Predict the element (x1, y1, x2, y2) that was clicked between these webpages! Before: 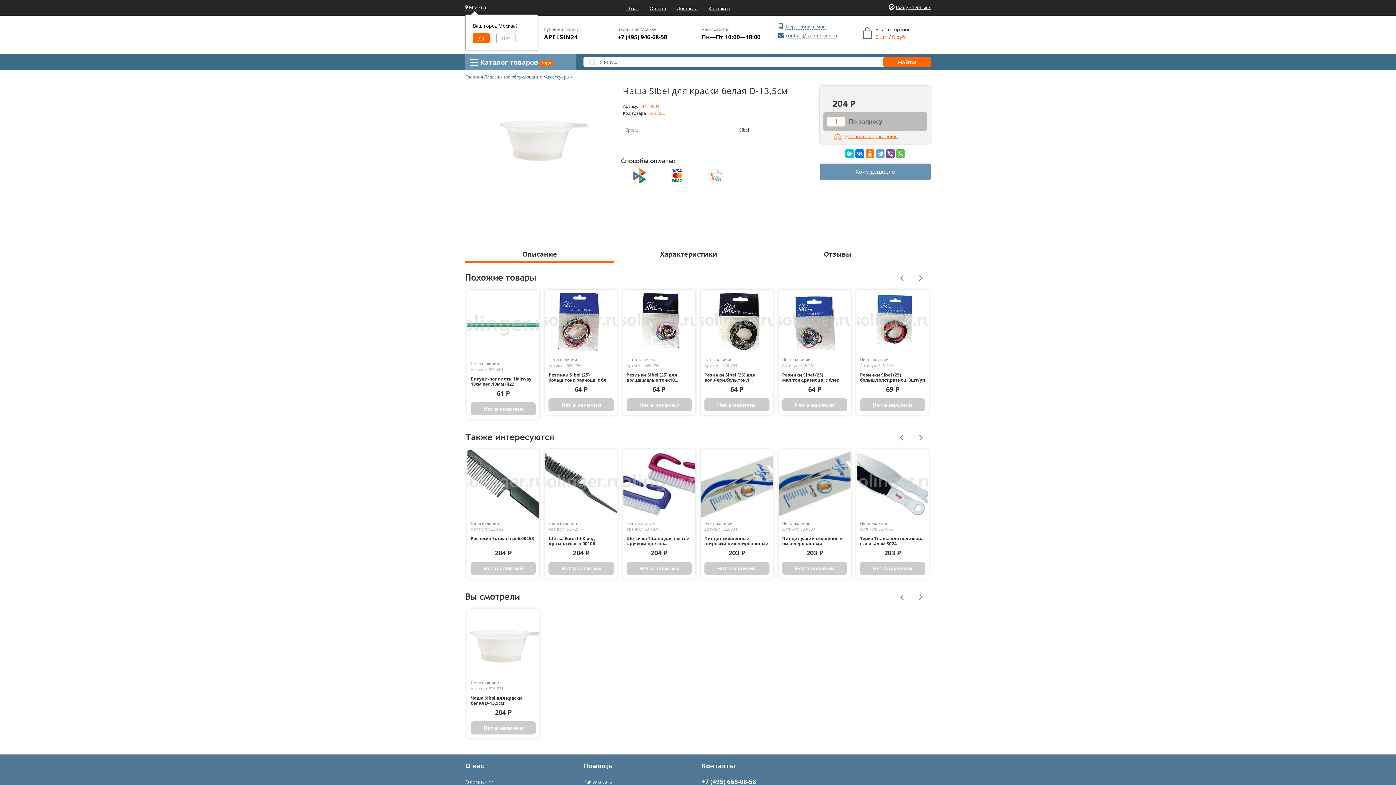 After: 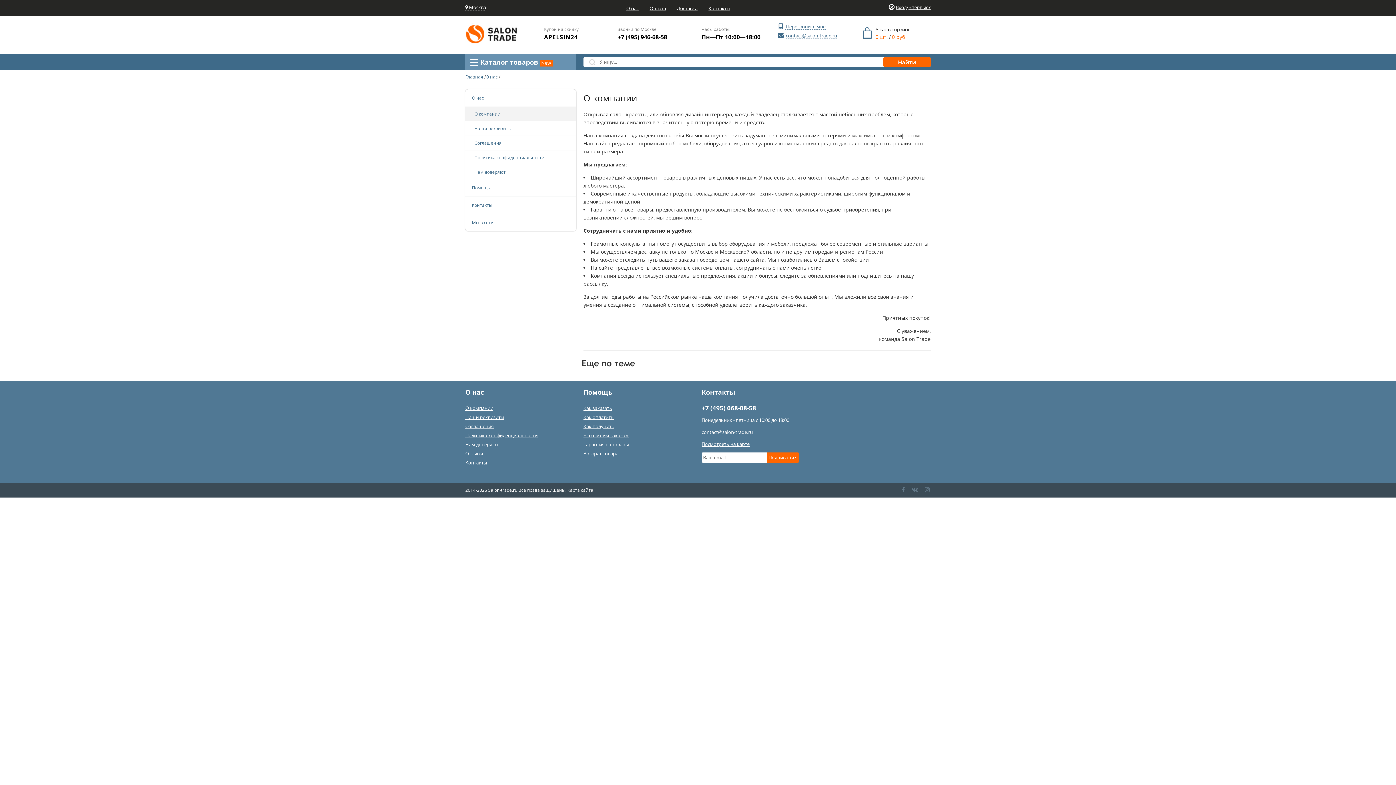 Action: bbox: (465, 779, 493, 785) label: О компании